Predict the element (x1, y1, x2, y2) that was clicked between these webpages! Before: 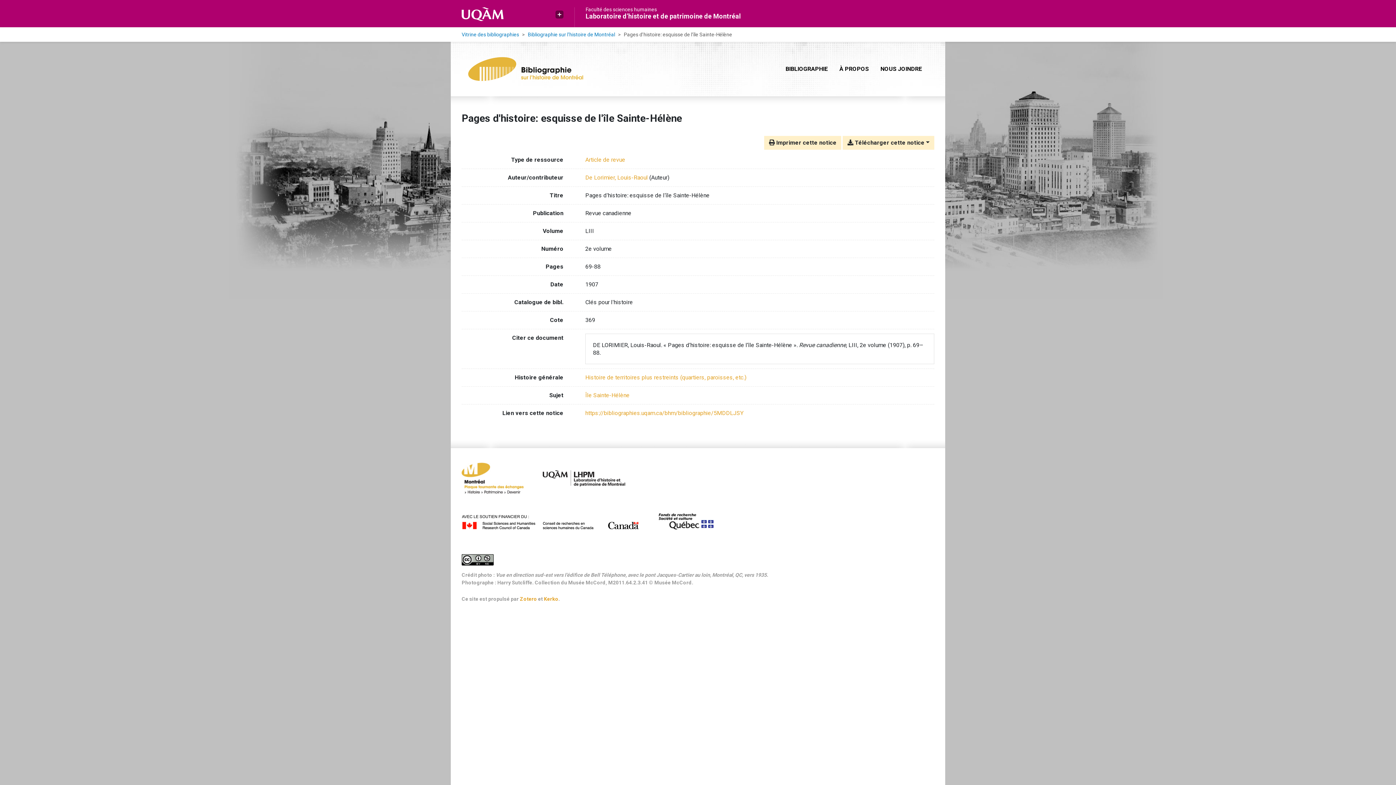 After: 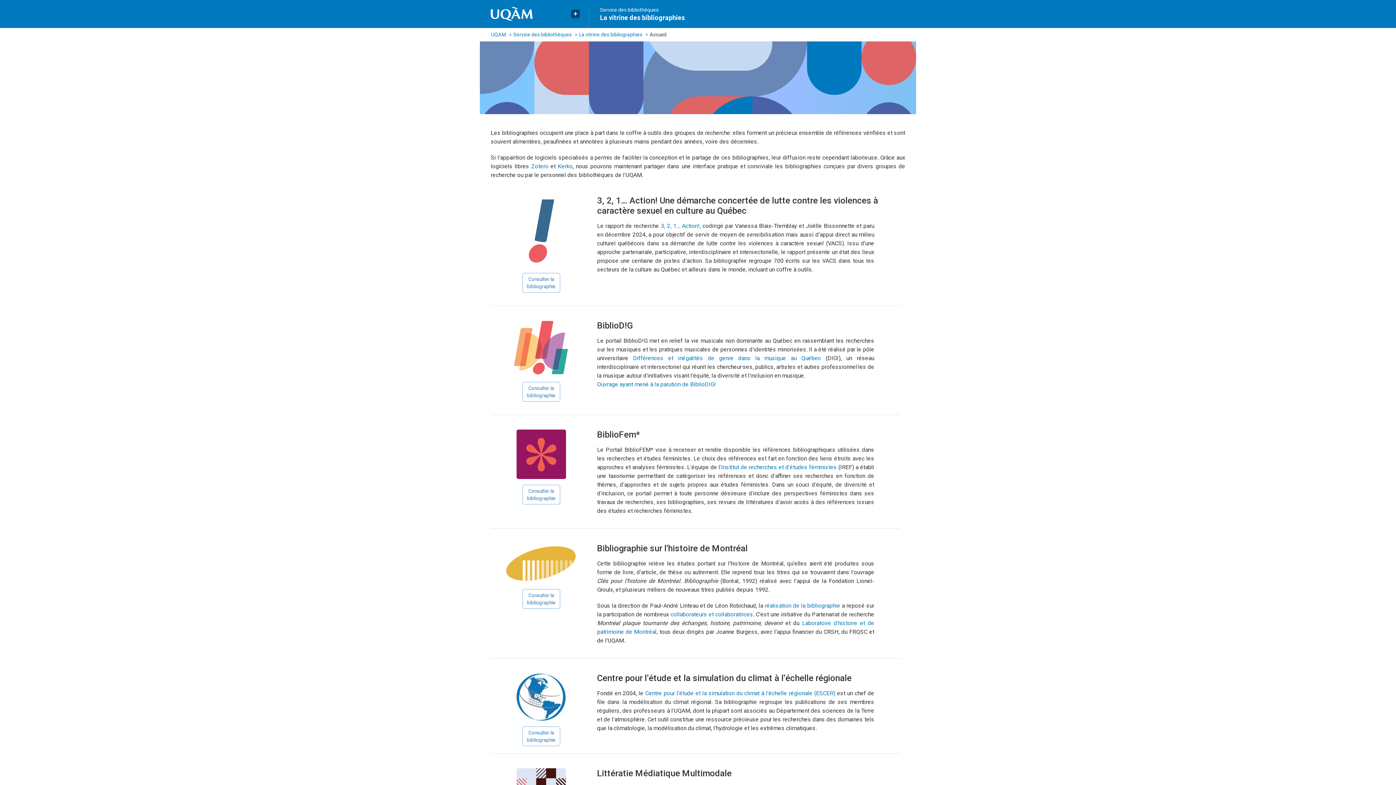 Action: bbox: (461, 31, 519, 37) label: Vitrine des bibliographies